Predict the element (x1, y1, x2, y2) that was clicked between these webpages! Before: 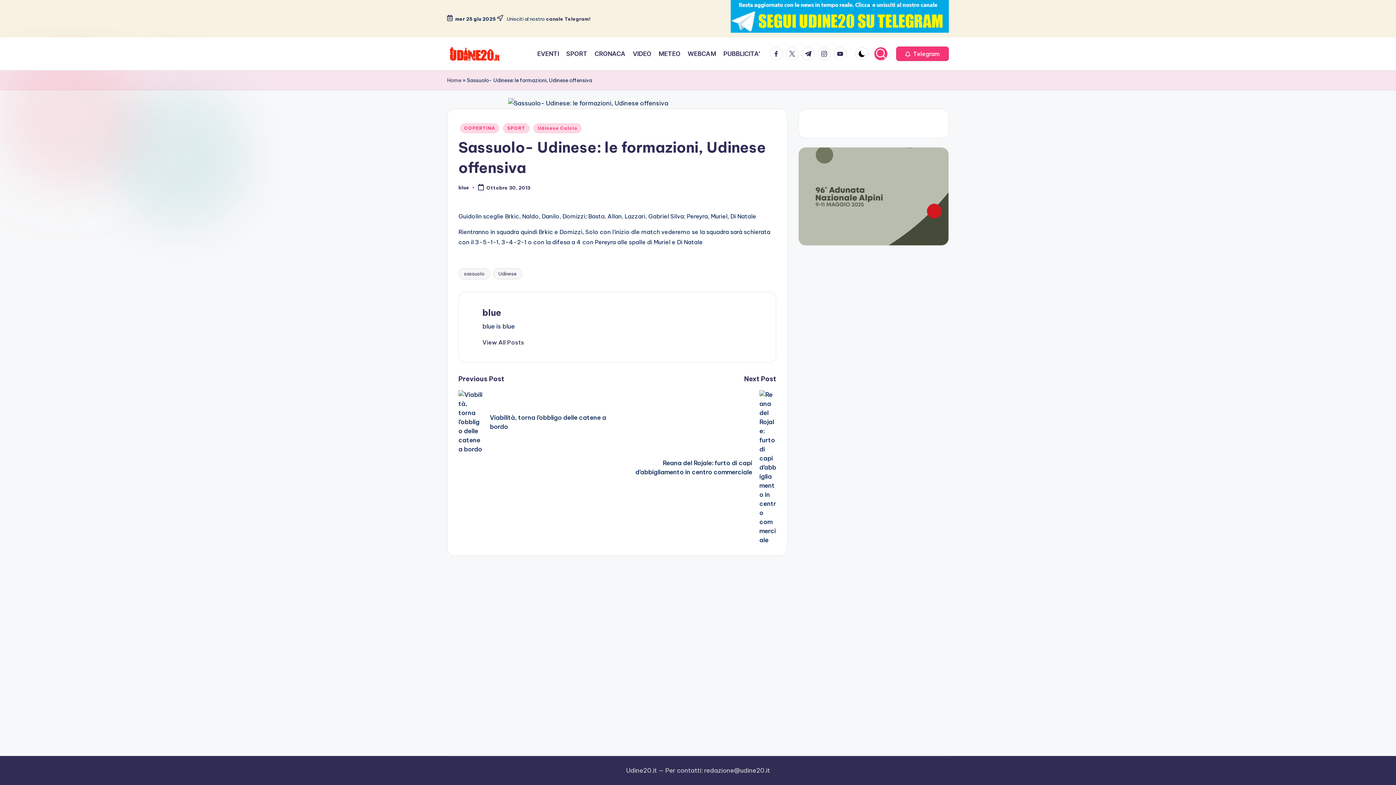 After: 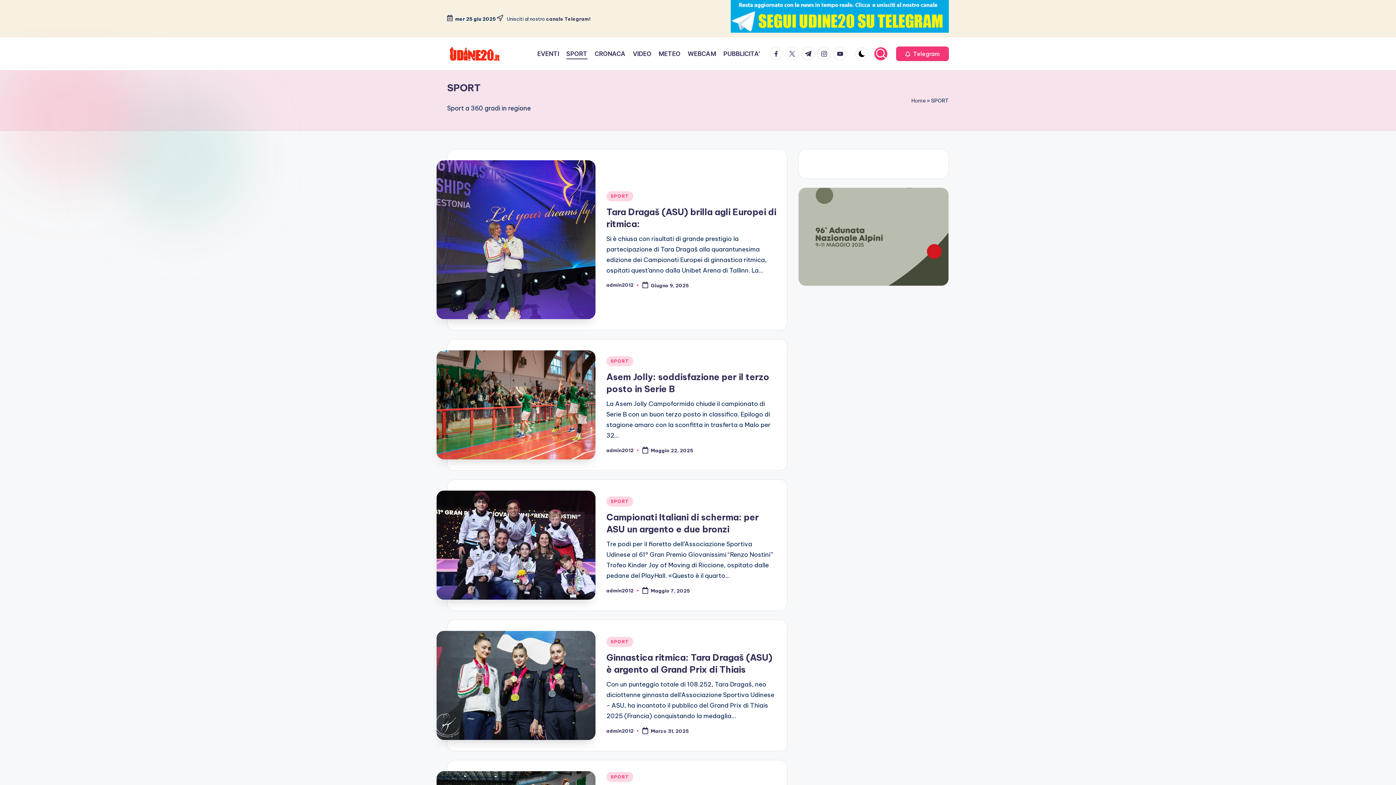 Action: bbox: (566, 48, 587, 59) label: SPORT